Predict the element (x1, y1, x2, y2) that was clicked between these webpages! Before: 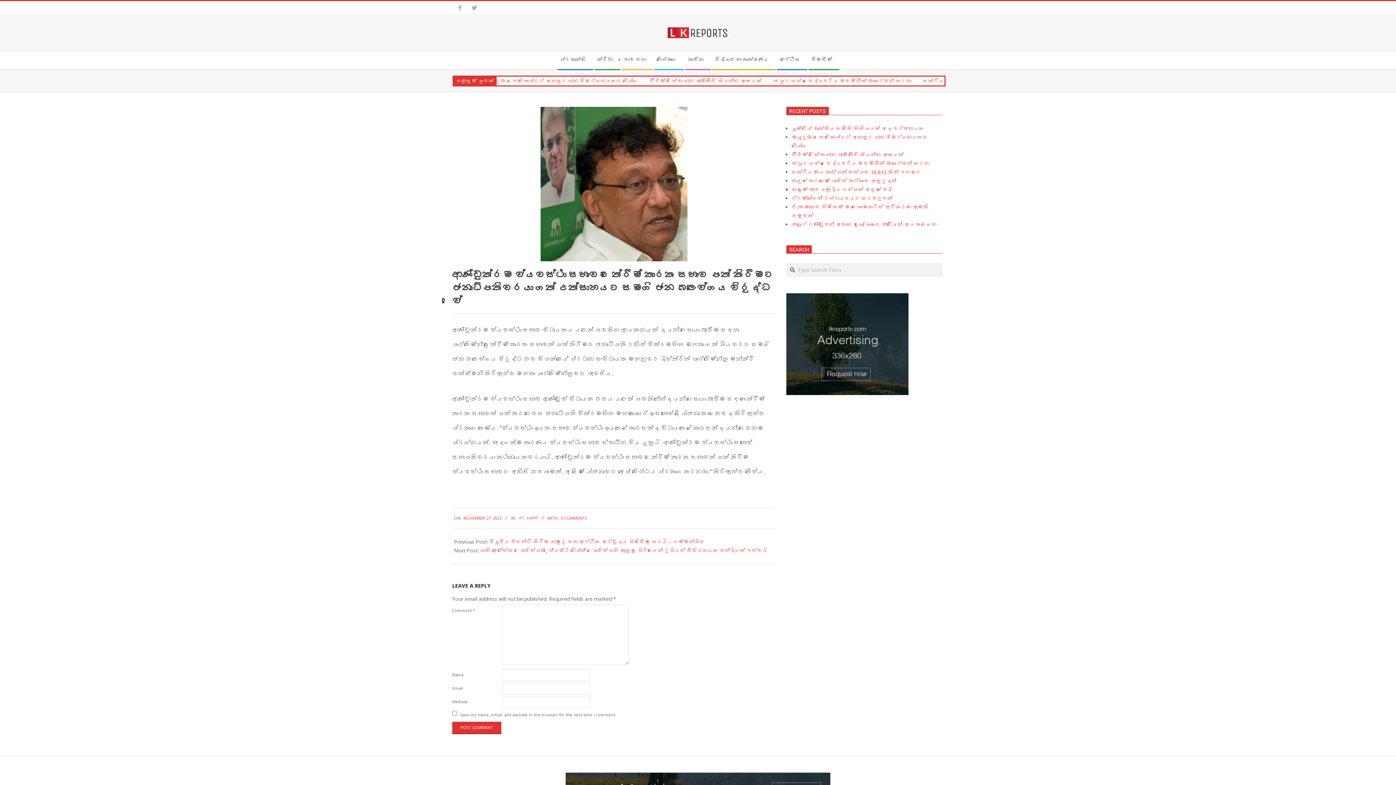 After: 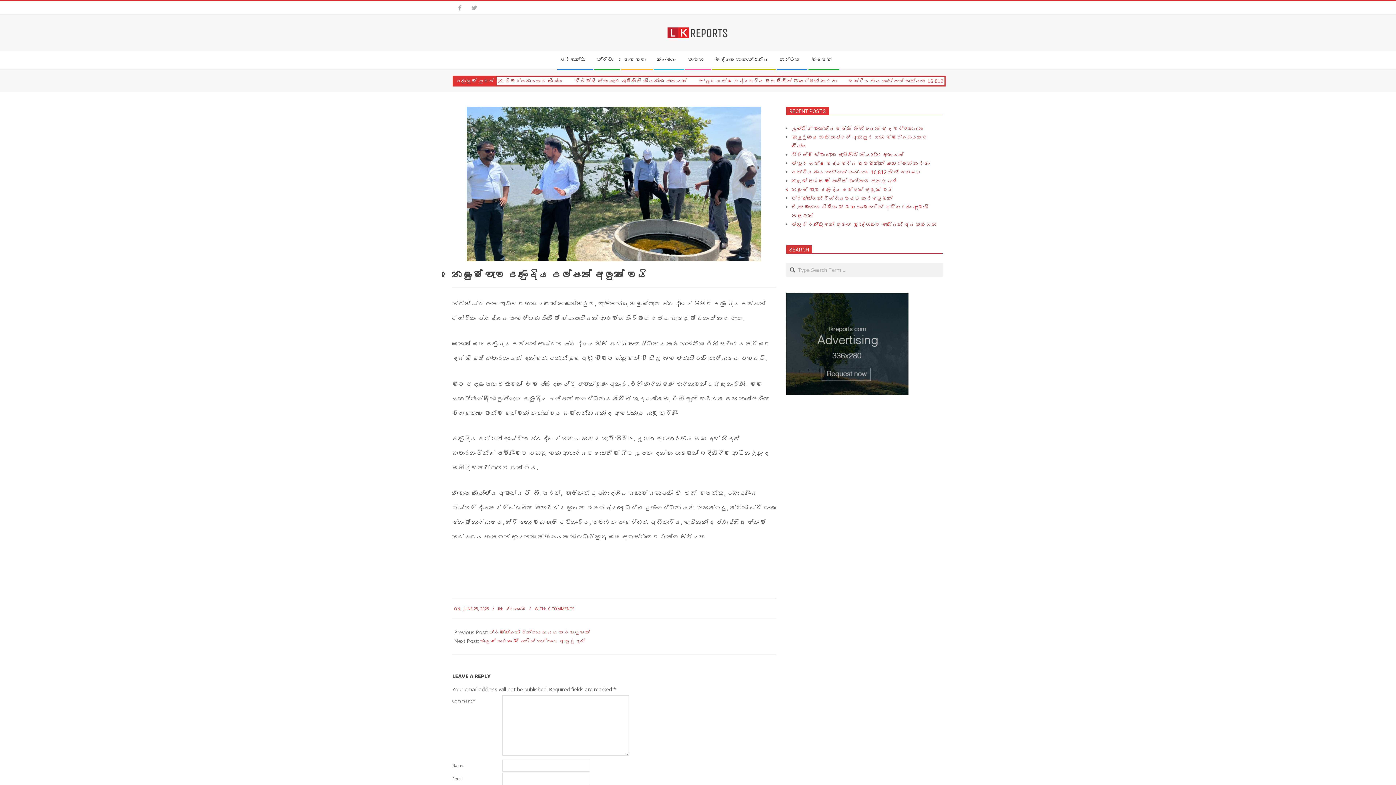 Action: bbox: (792, 186, 893, 193) label: නෙළුම් වැව උණුදිය උල්පත් අලුත් වෙයි